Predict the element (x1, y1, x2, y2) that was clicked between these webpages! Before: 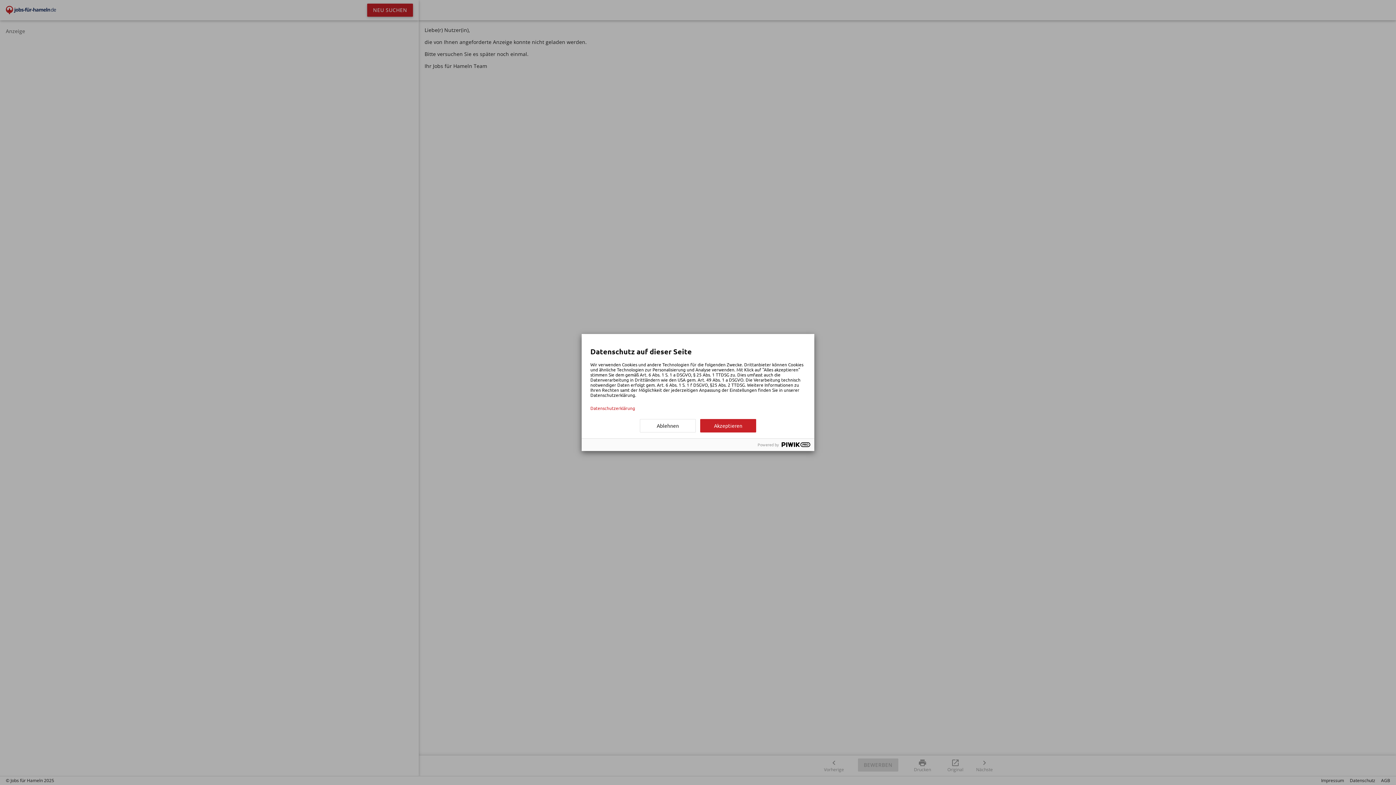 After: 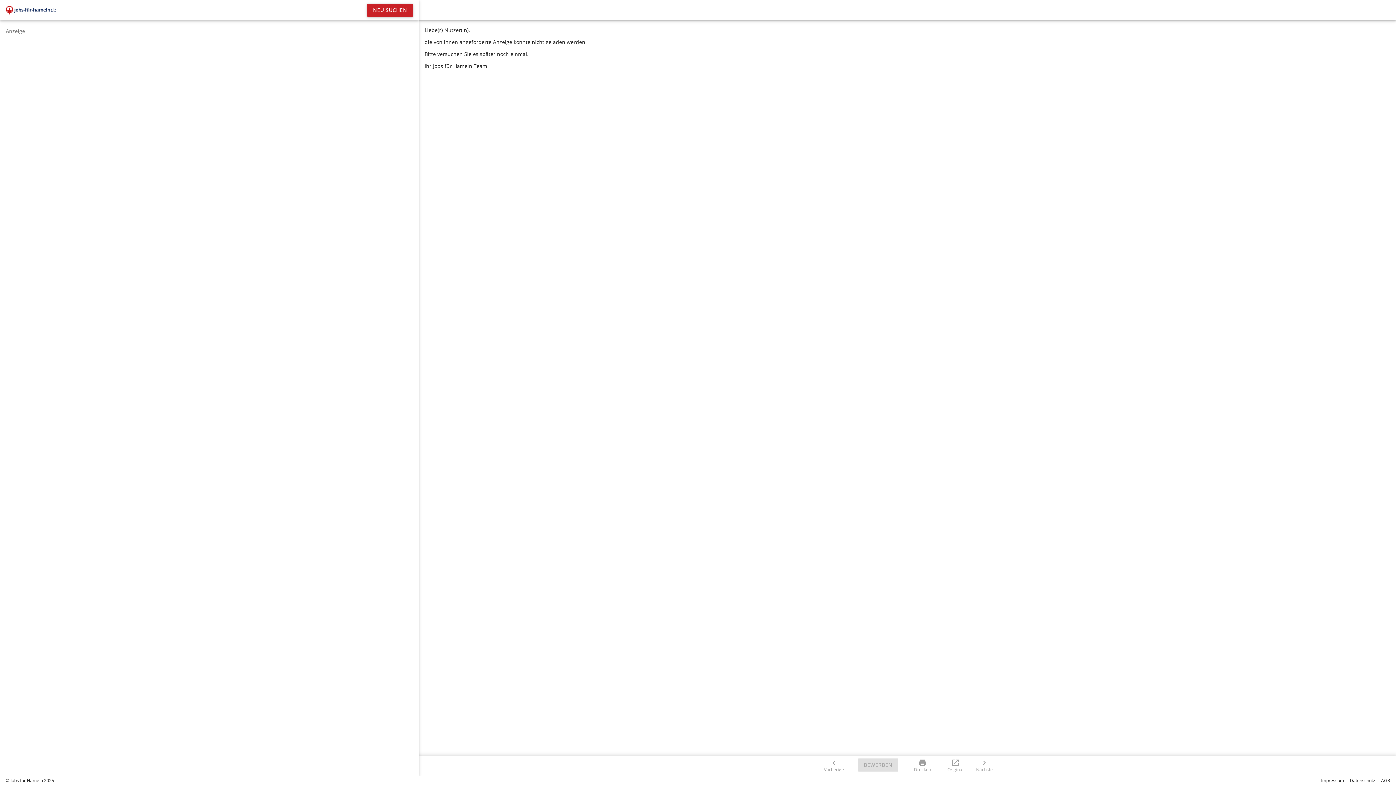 Action: label: Ablehnen bbox: (640, 419, 696, 432)